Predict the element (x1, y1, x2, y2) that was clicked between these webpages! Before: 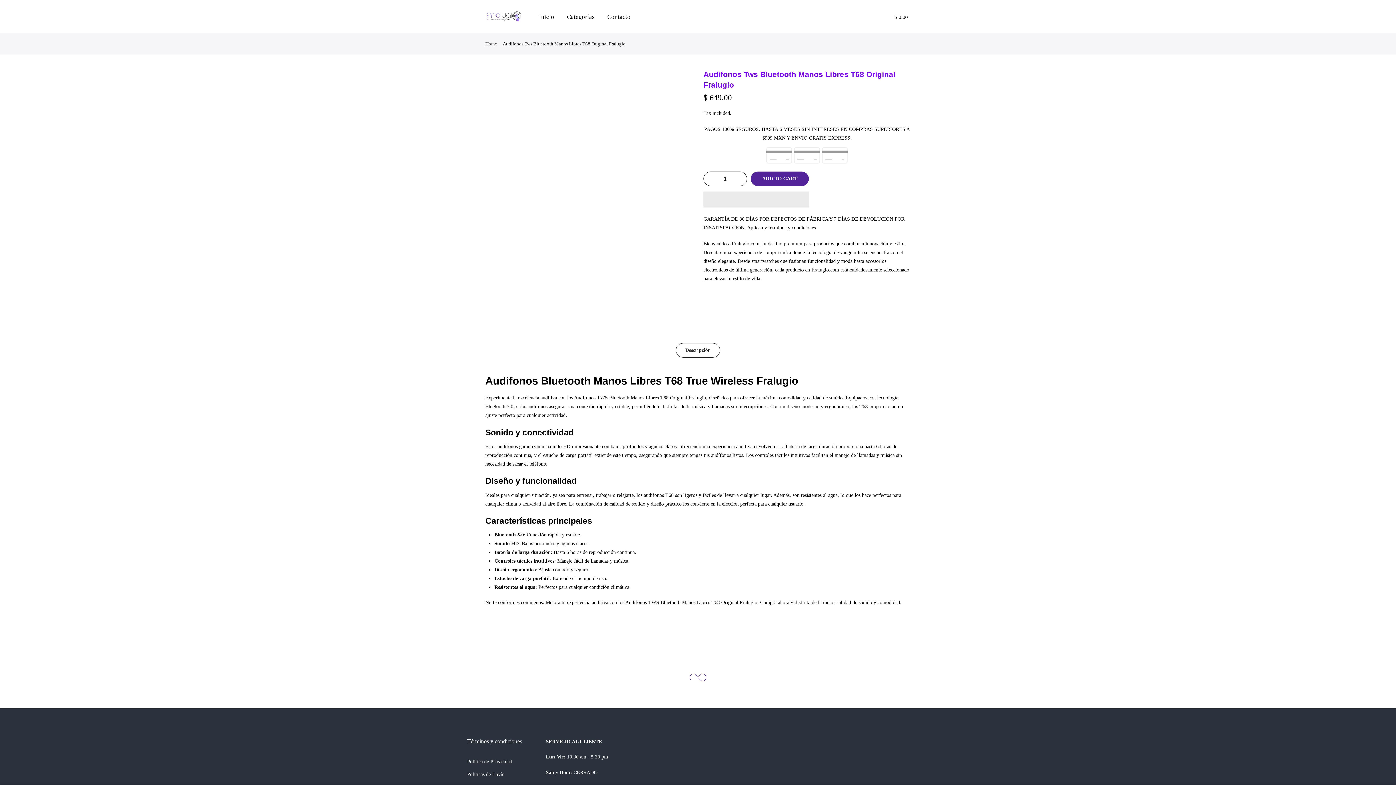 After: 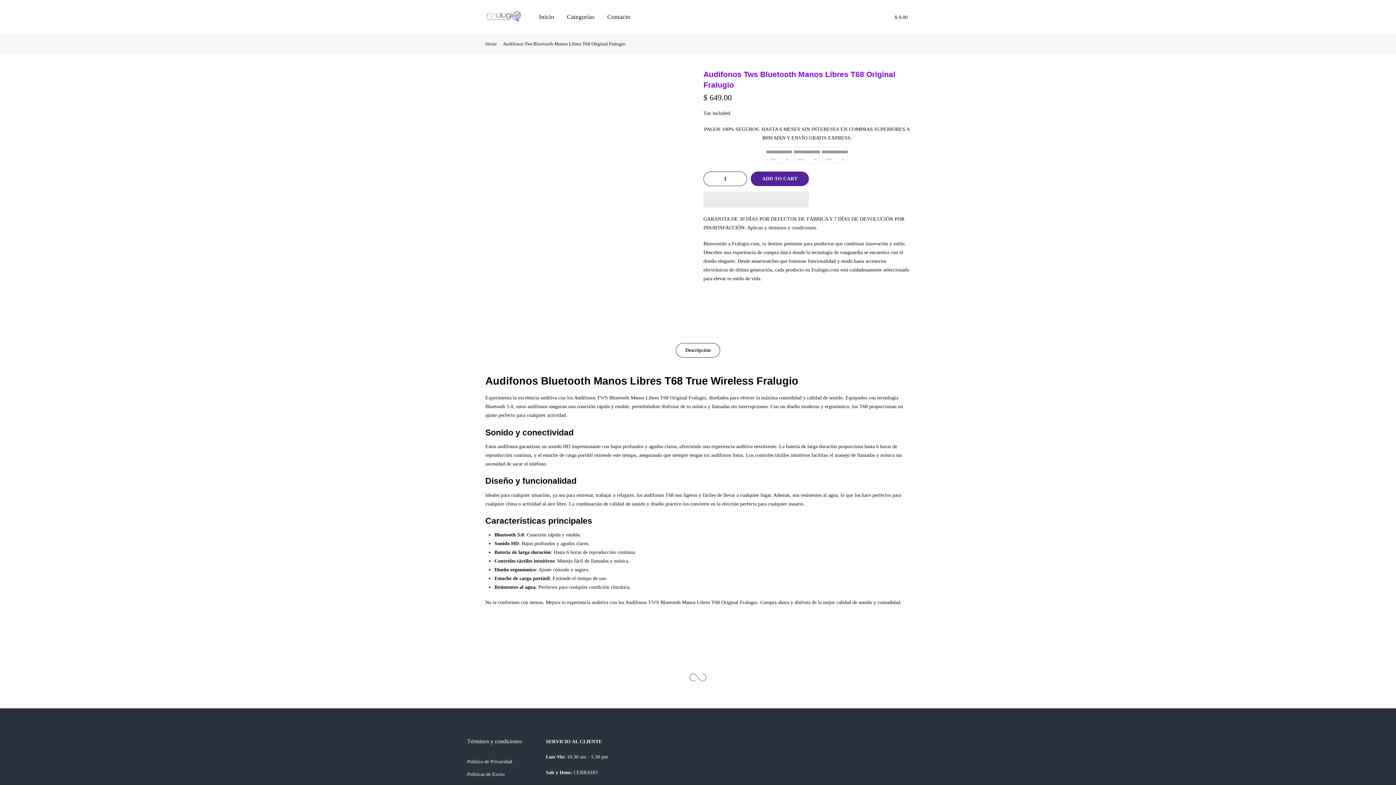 Action: bbox: (704, 172, 714, 186)